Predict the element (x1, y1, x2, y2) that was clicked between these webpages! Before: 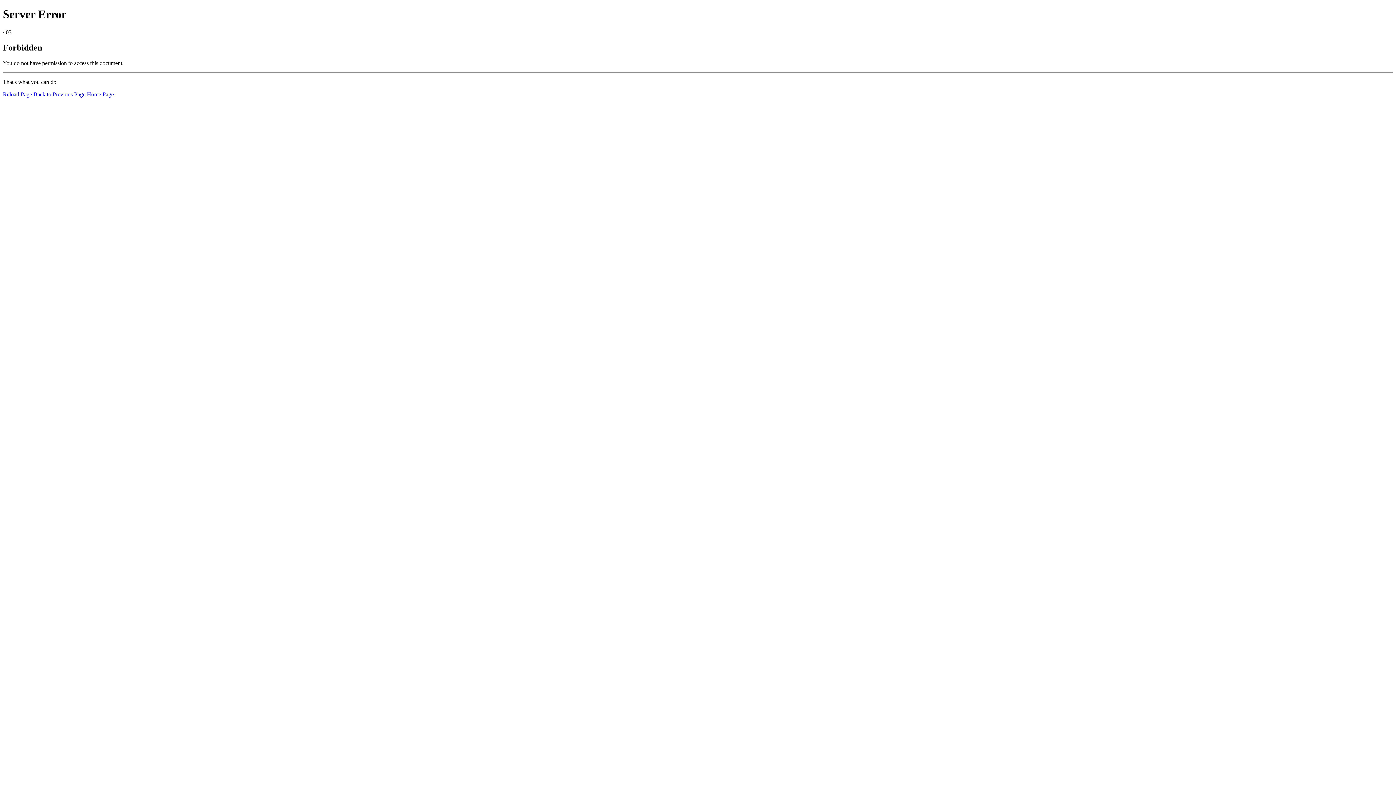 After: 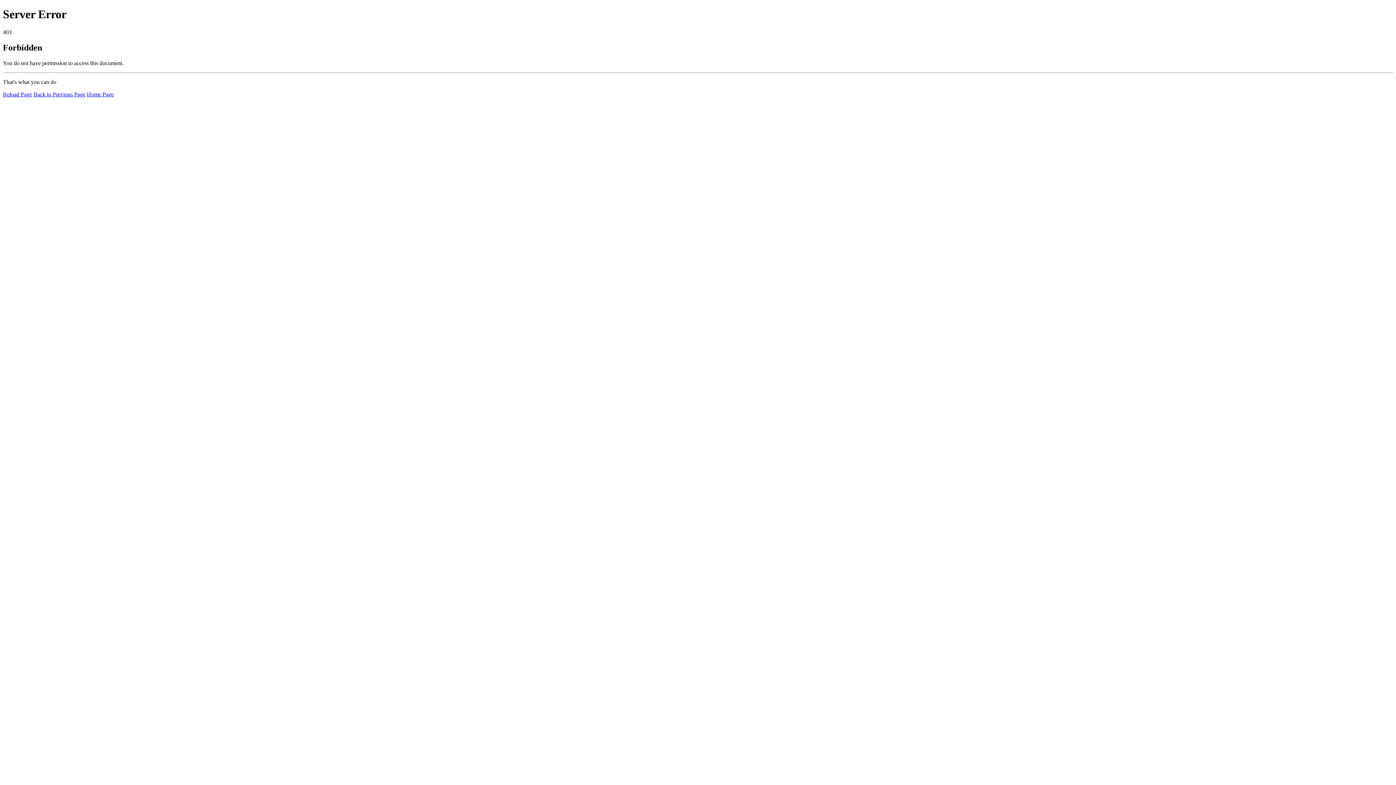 Action: bbox: (2, 91, 32, 97) label: Reload Page